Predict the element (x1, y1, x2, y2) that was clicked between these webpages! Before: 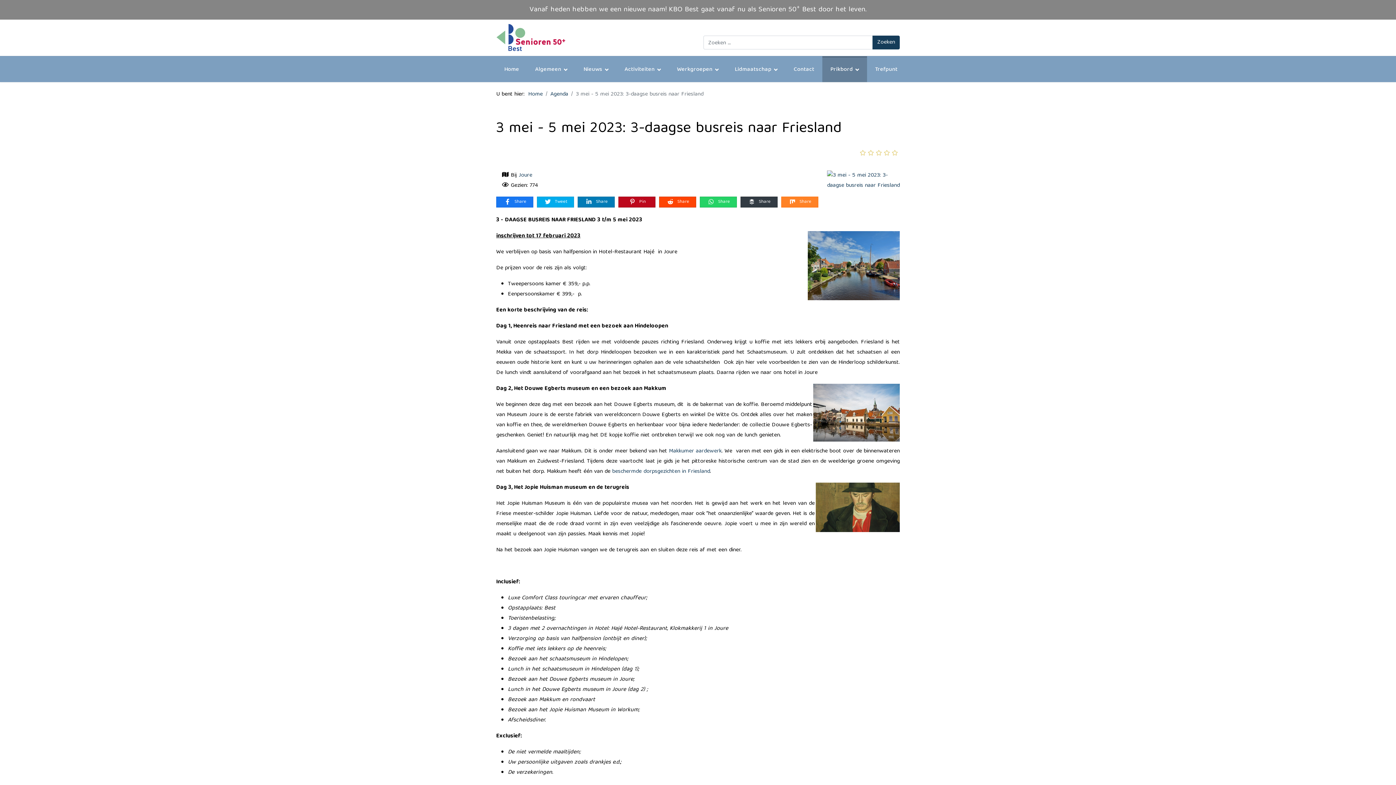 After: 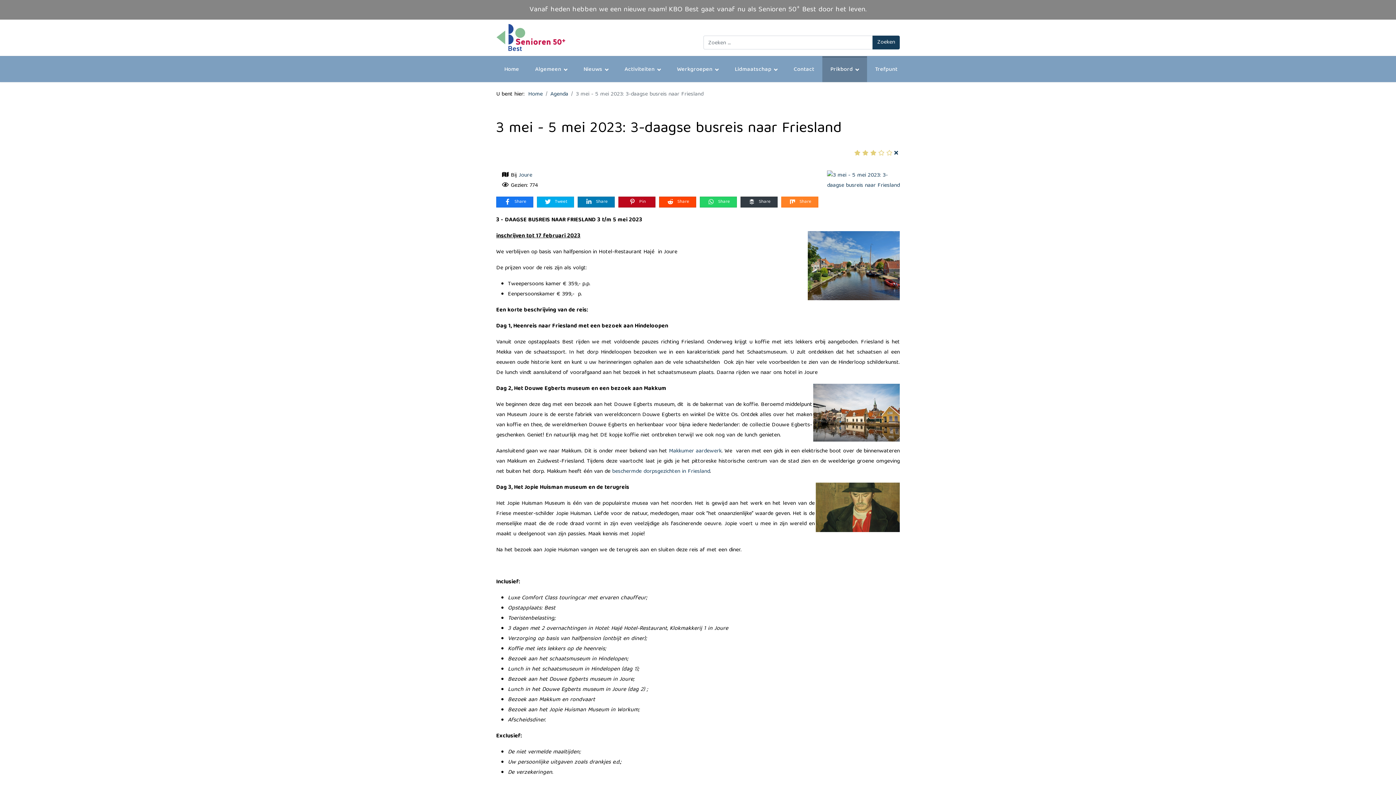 Action: bbox: (876, 150, 882, 155)